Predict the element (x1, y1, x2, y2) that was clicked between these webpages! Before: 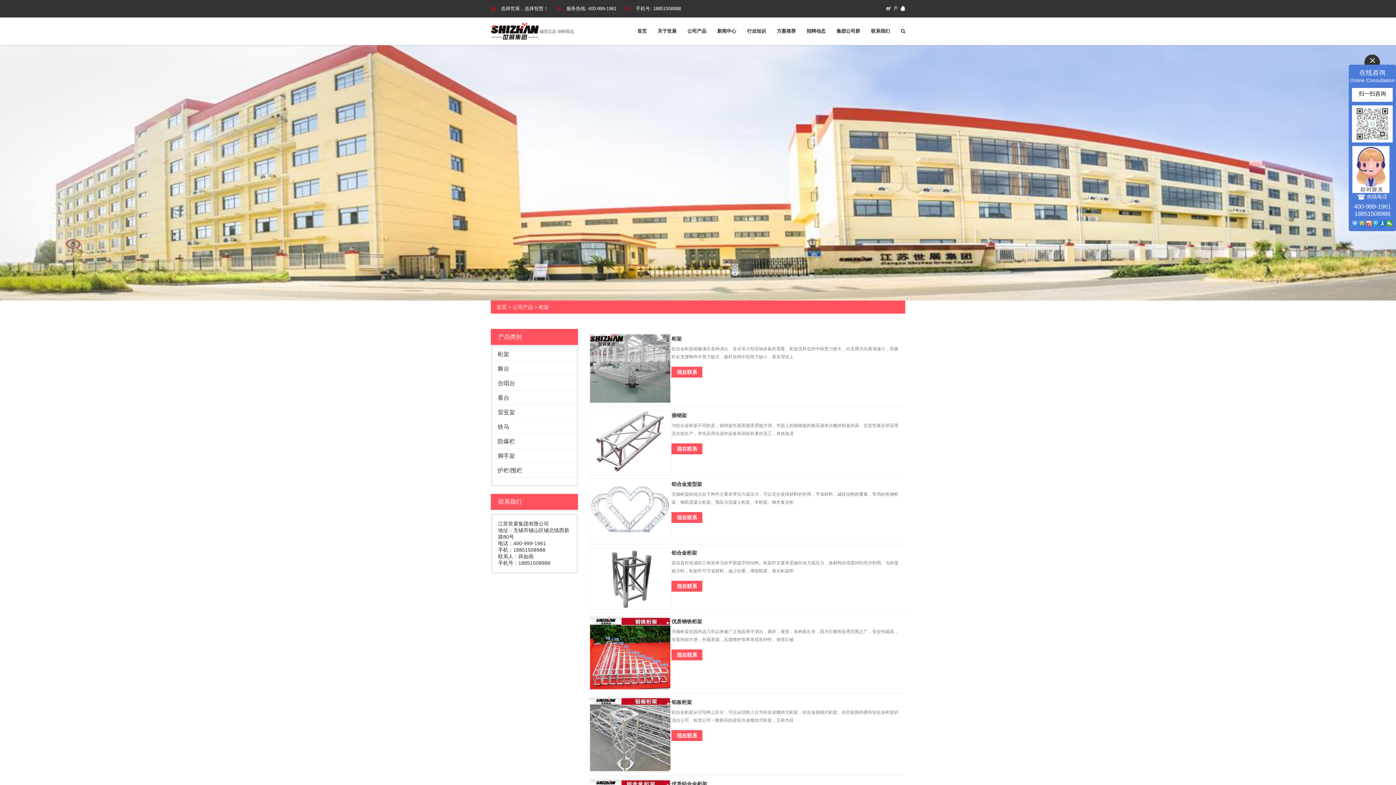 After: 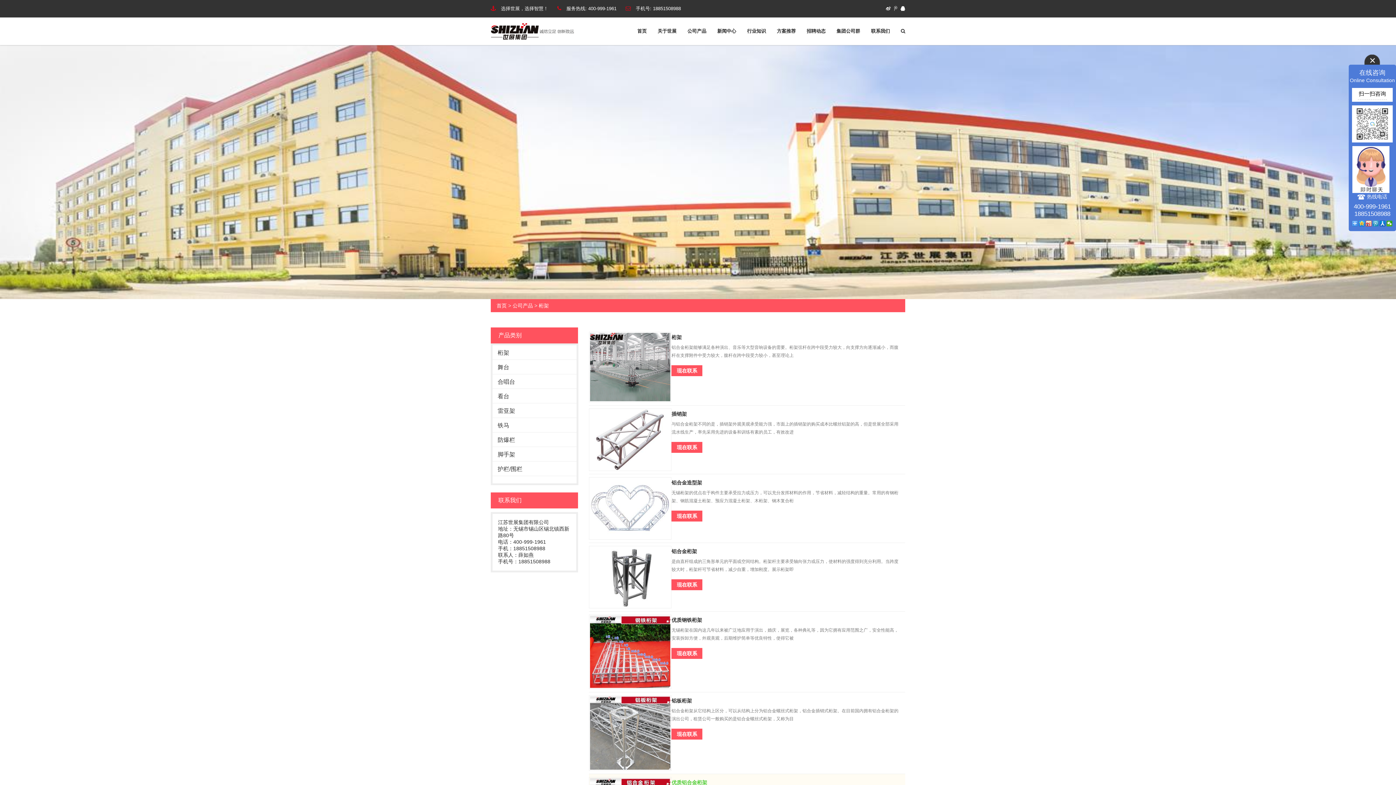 Action: label: 优质铝合金桁架 bbox: (671, 781, 707, 787)